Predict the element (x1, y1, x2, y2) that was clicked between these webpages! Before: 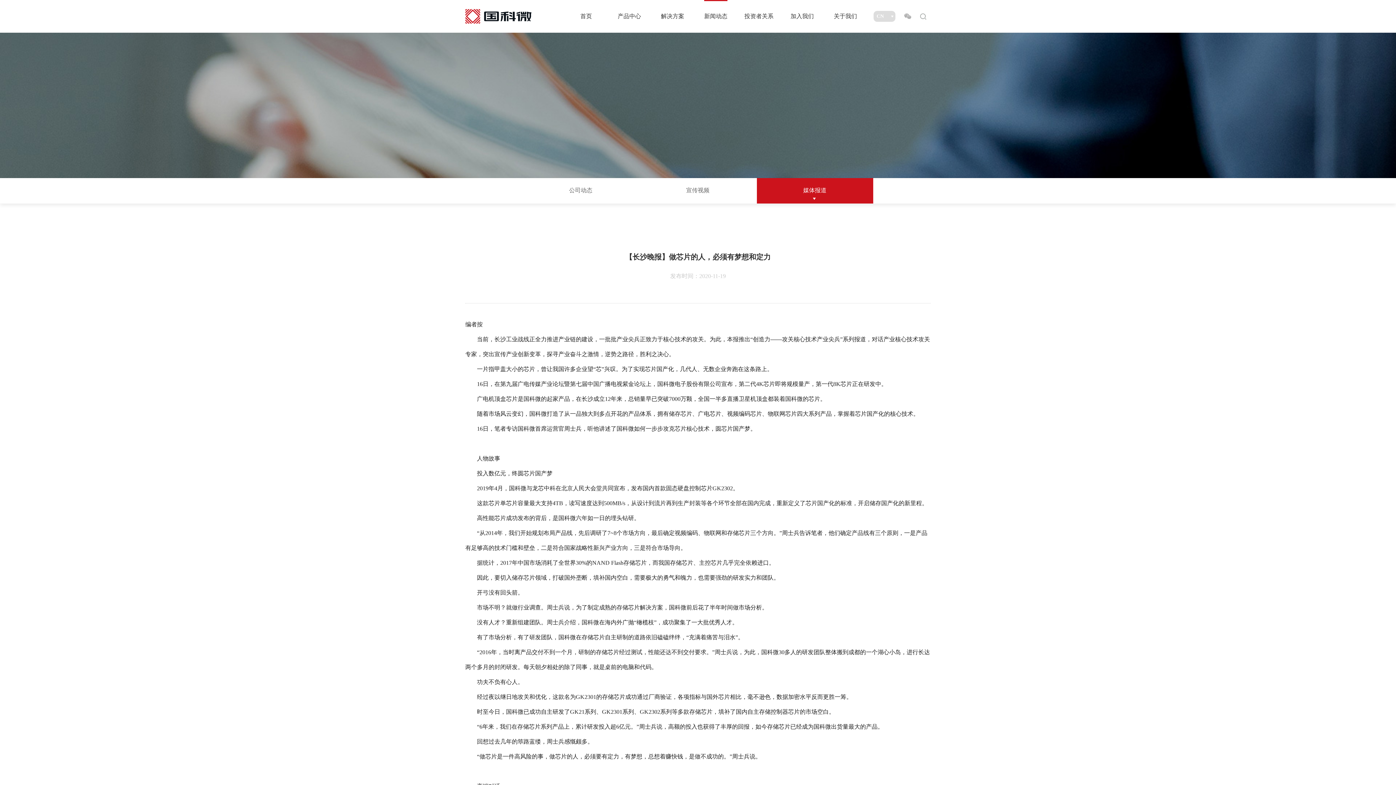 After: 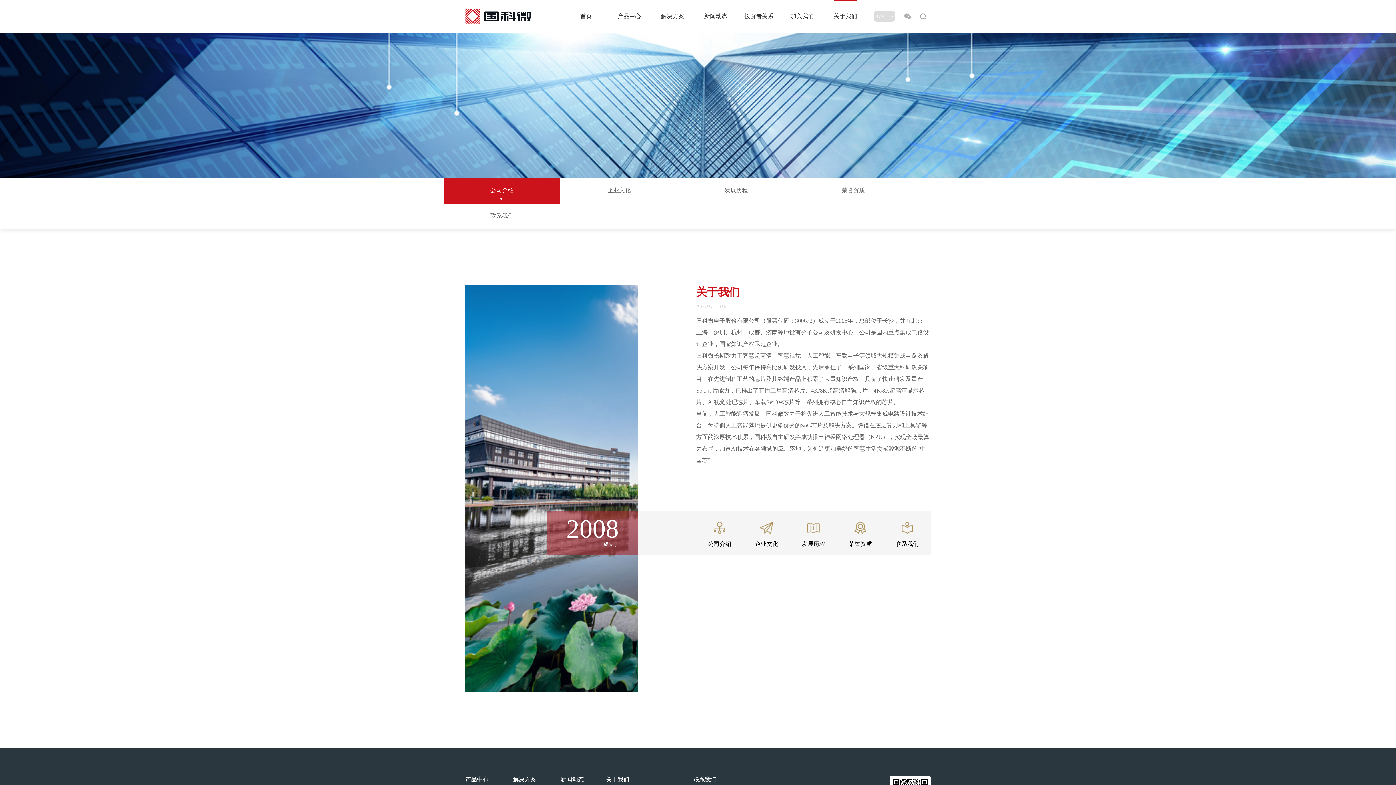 Action: label: 关于我们 bbox: (833, 0, 857, 32)